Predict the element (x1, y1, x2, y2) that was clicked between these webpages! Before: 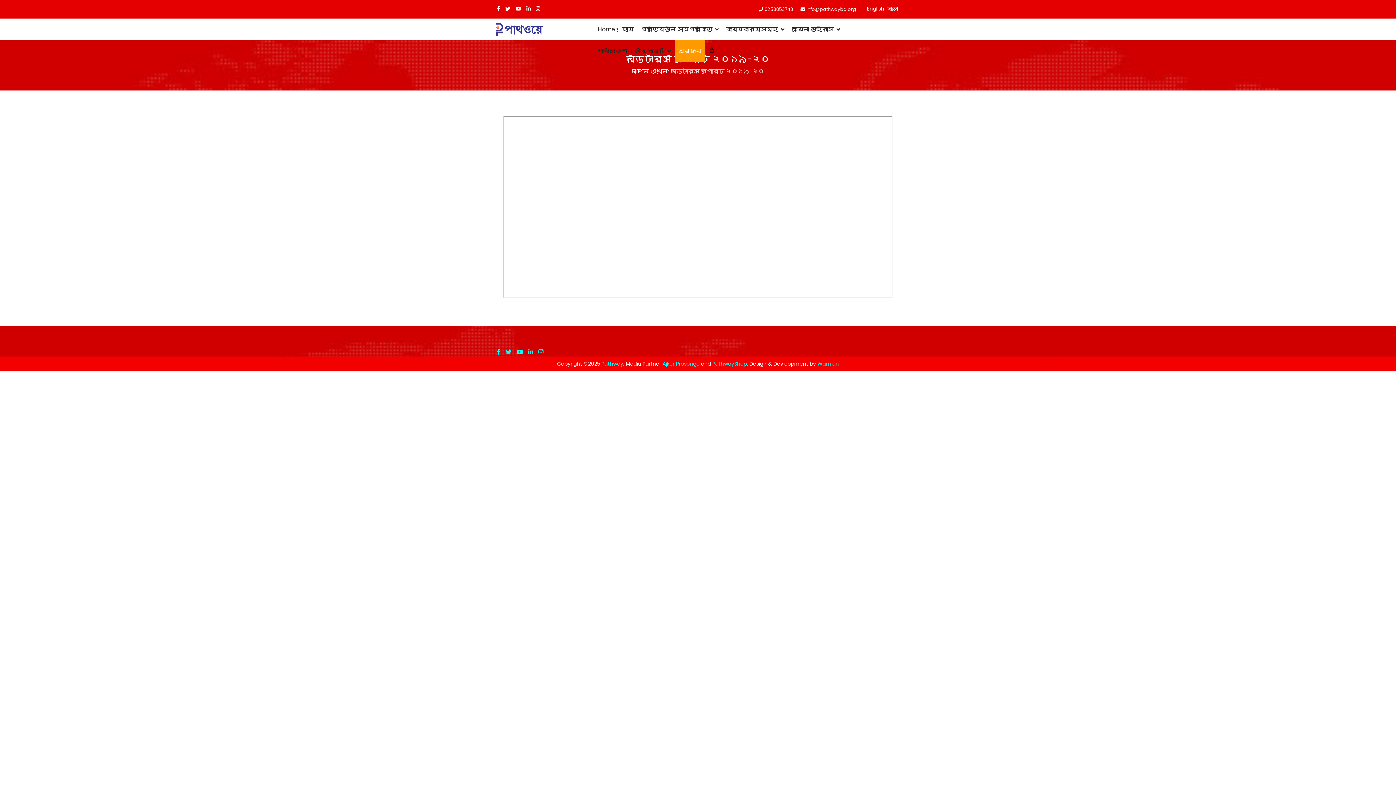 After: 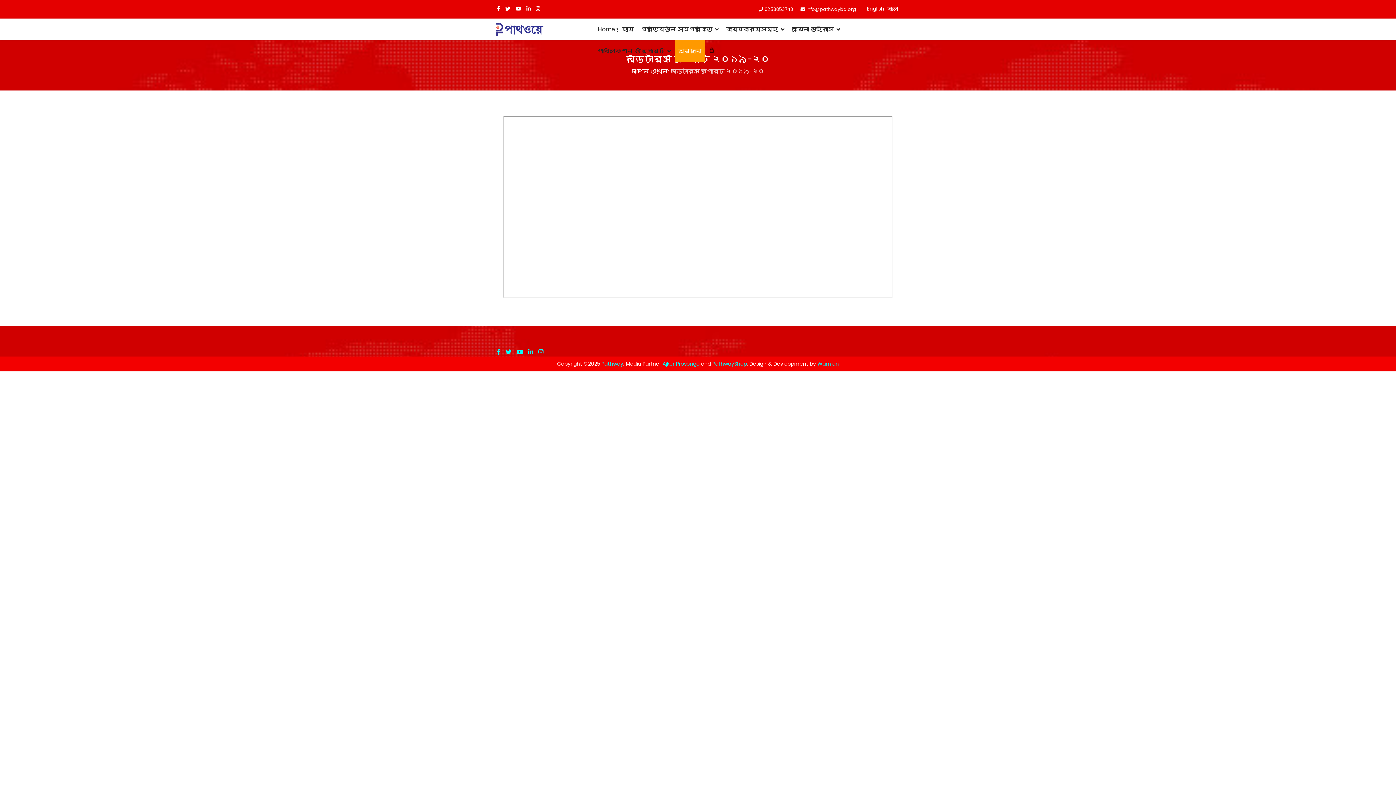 Action: bbox: (505, 348, 511, 356) label: twitter